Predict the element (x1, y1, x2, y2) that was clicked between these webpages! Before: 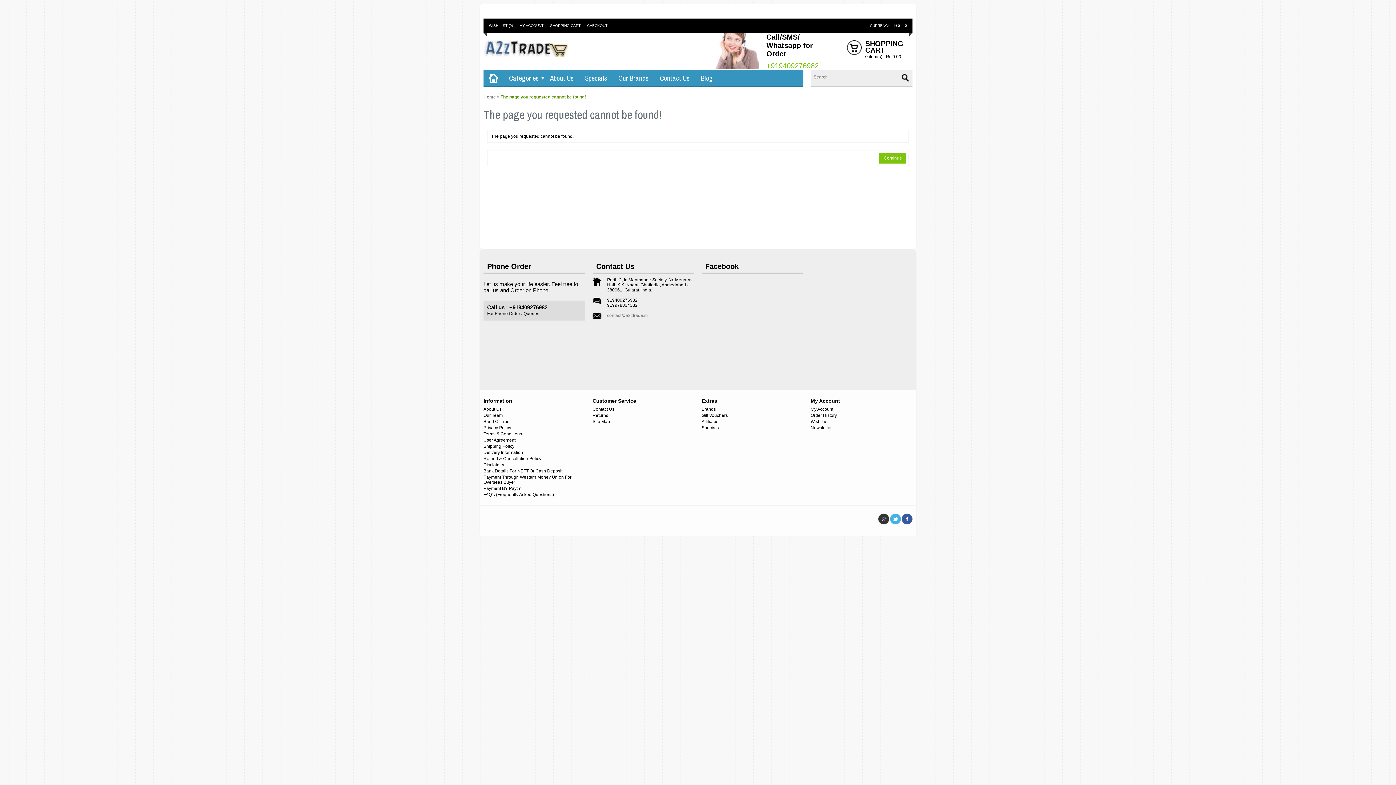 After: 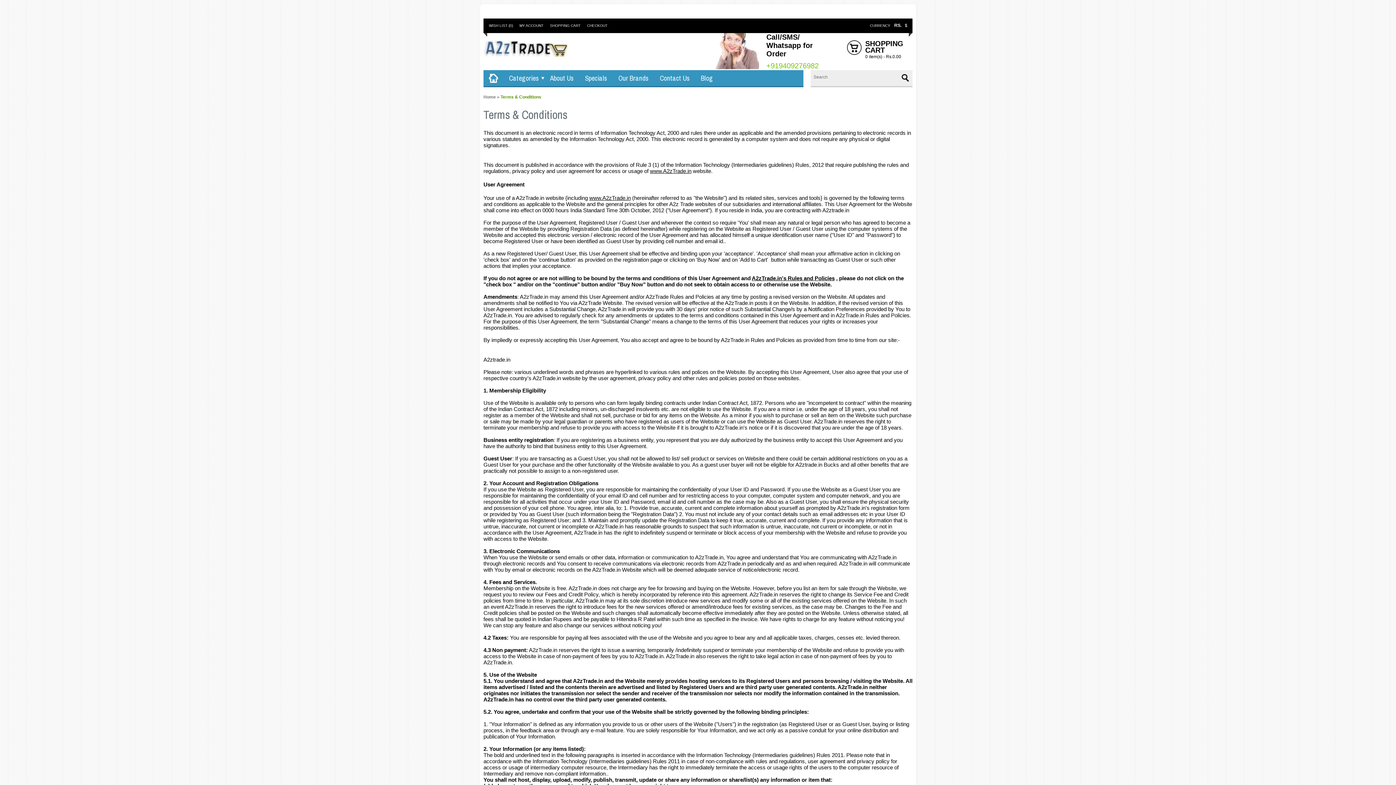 Action: bbox: (483, 431, 522, 436) label: Terms & Conditions